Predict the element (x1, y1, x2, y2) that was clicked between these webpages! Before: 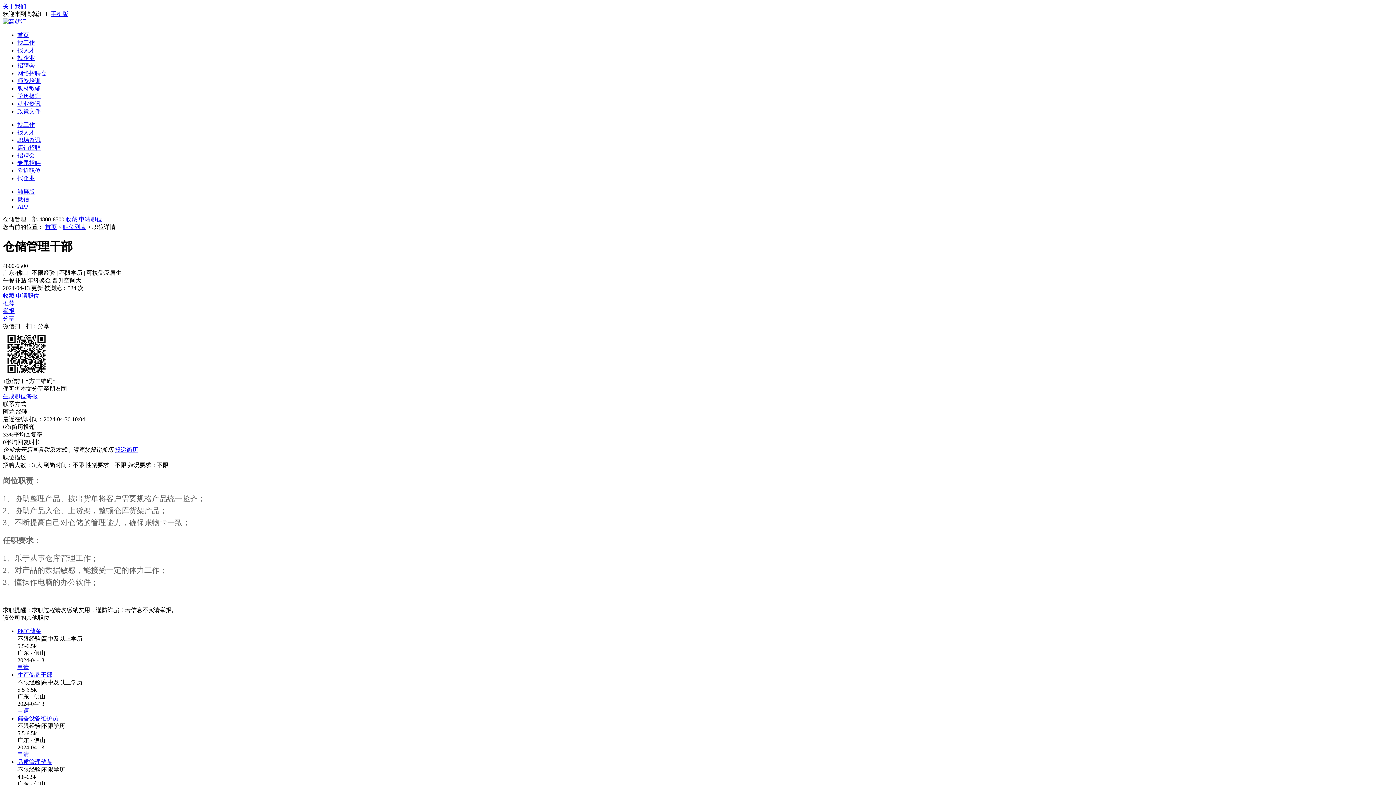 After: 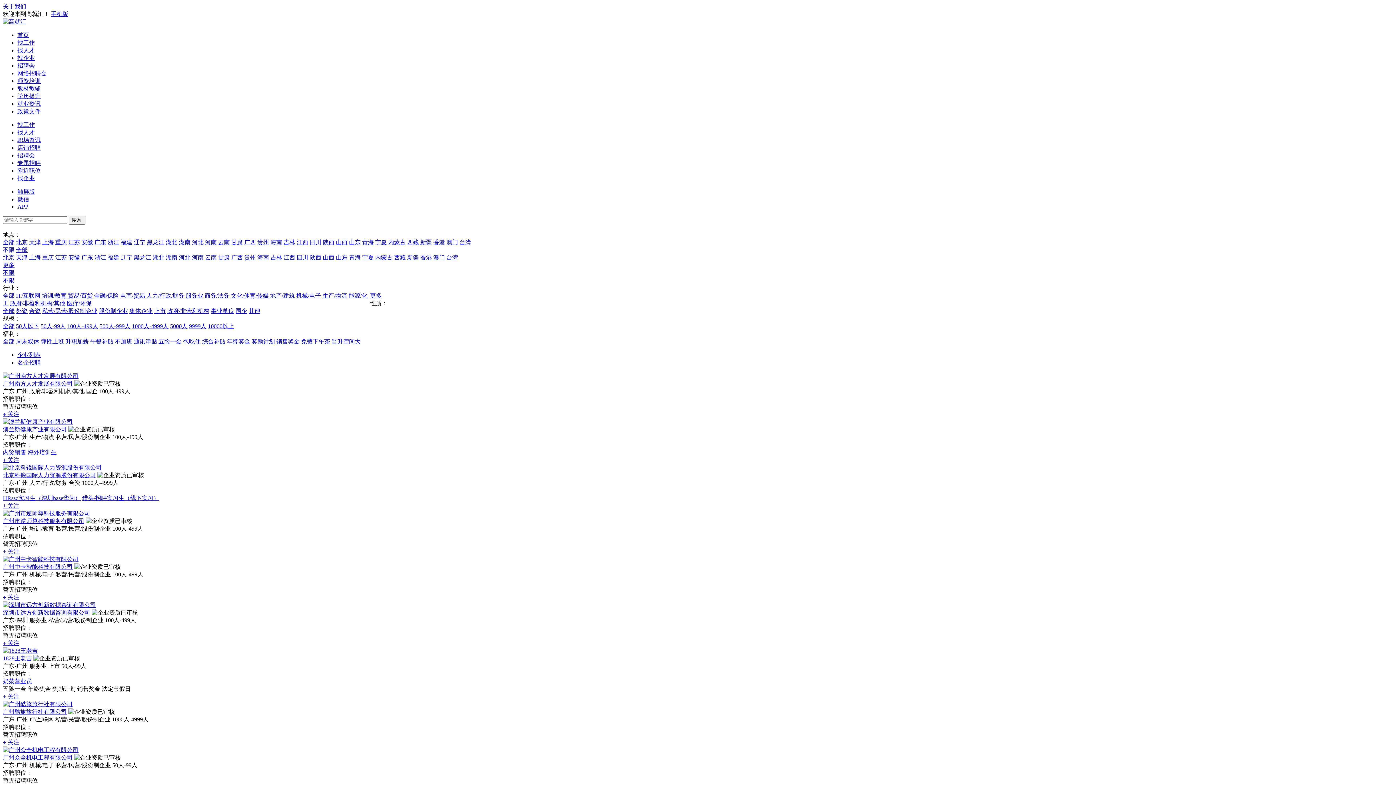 Action: label: 找企业 bbox: (17, 54, 34, 61)